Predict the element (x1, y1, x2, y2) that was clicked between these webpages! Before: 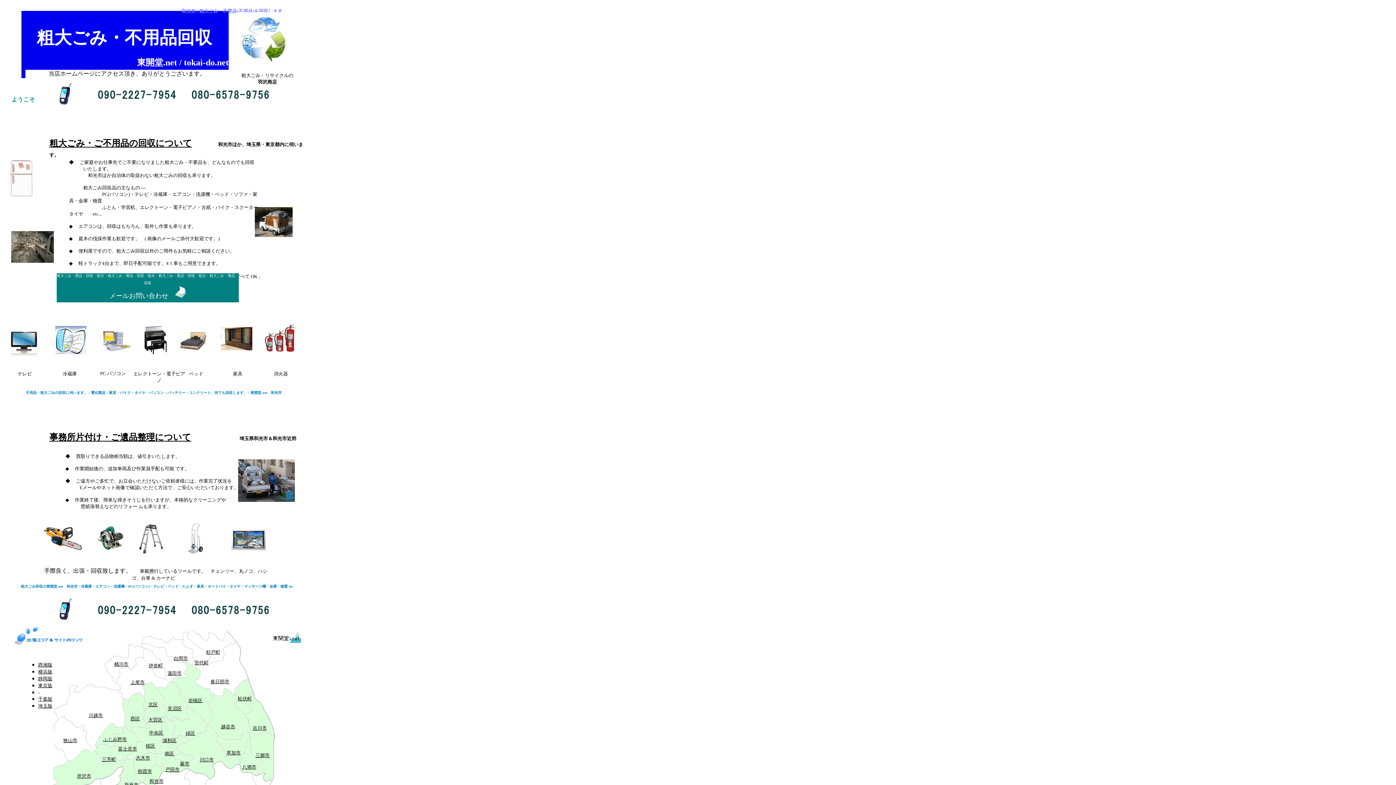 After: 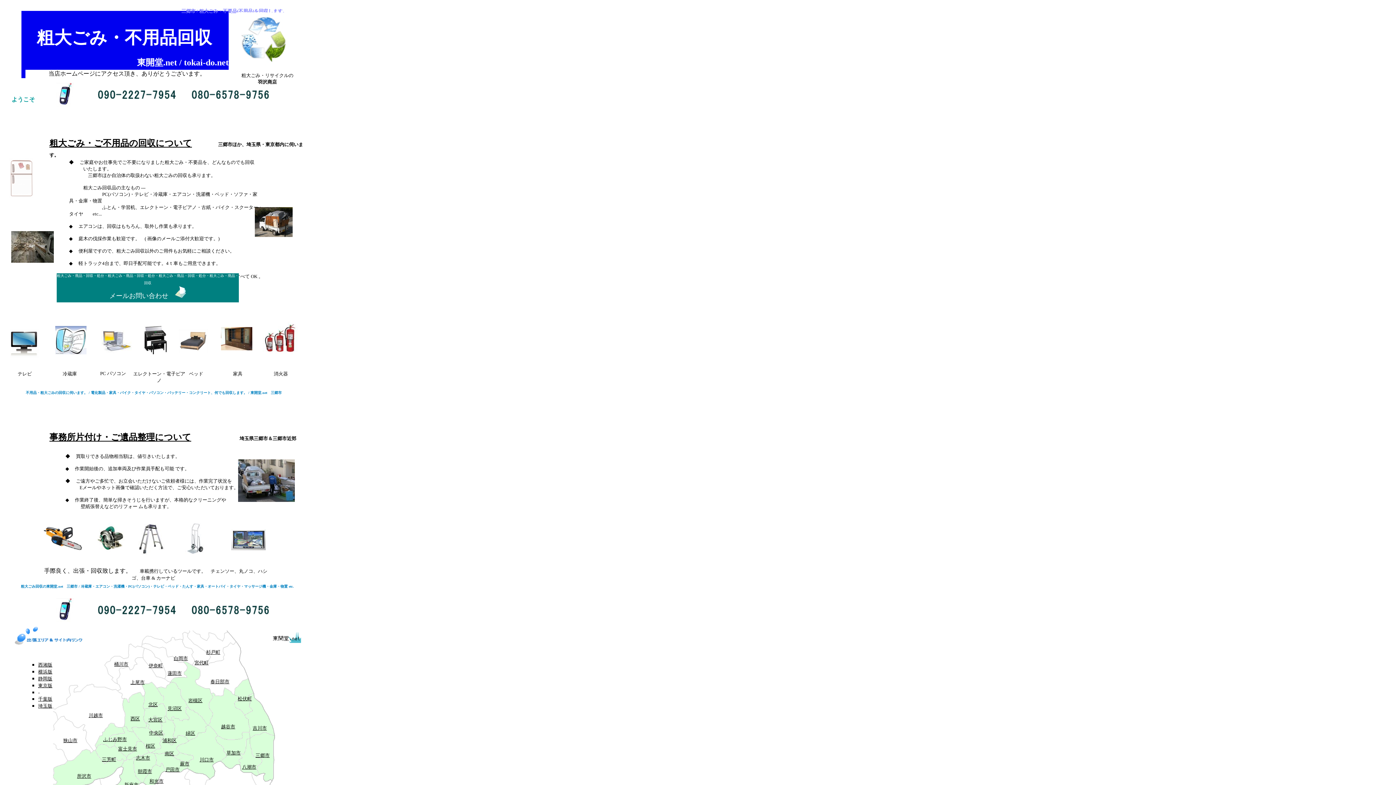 Action: bbox: (255, 753, 269, 758) label: 三郷市